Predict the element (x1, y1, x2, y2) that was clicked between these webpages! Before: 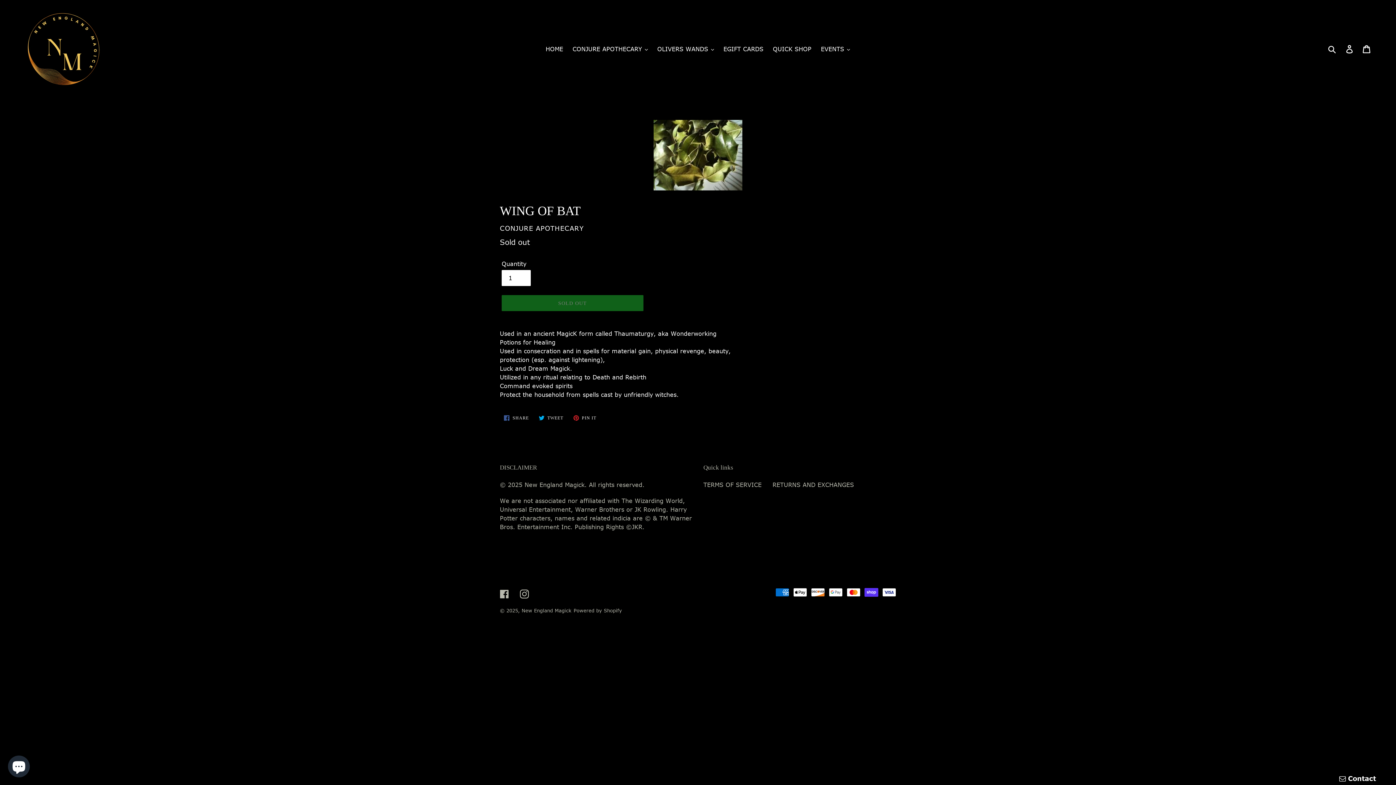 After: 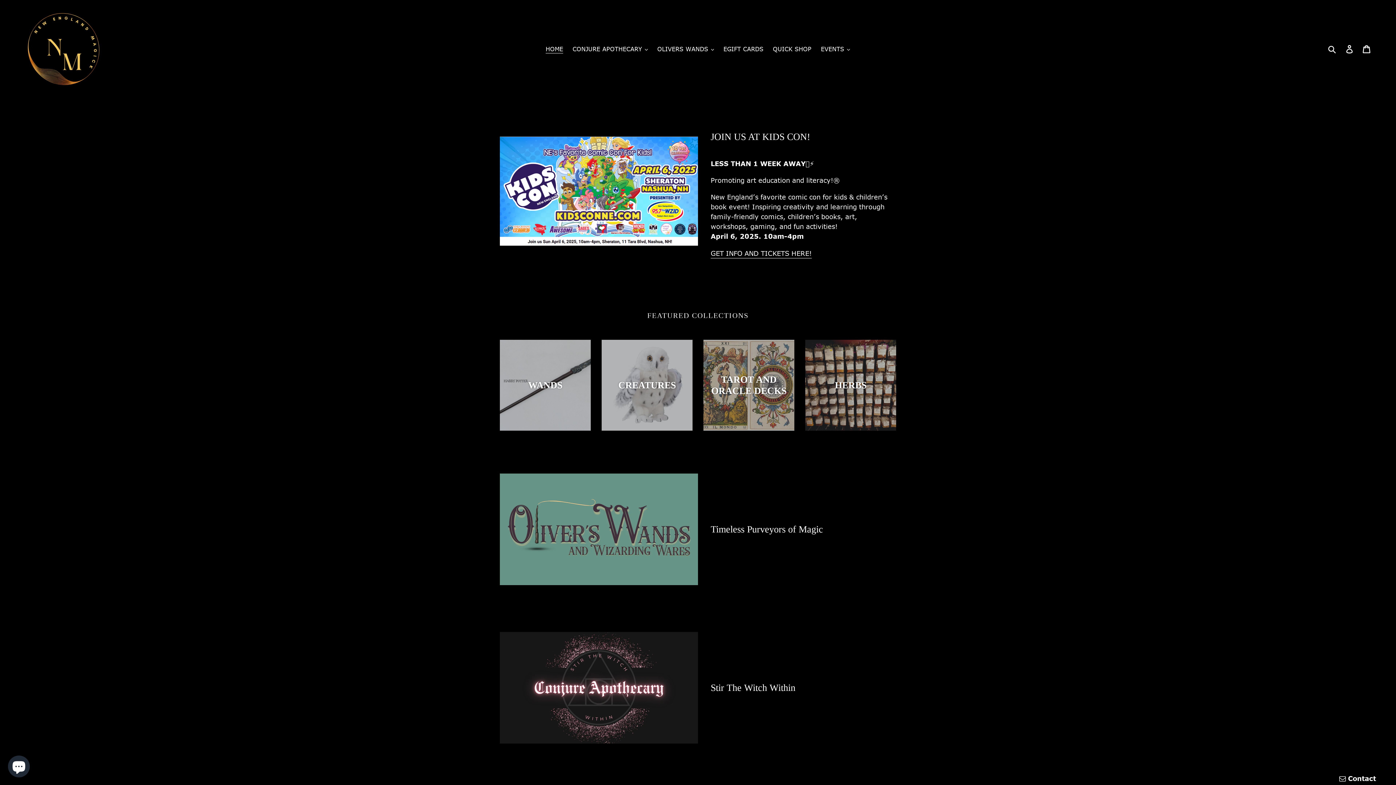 Action: bbox: (20, 5, 358, 92)